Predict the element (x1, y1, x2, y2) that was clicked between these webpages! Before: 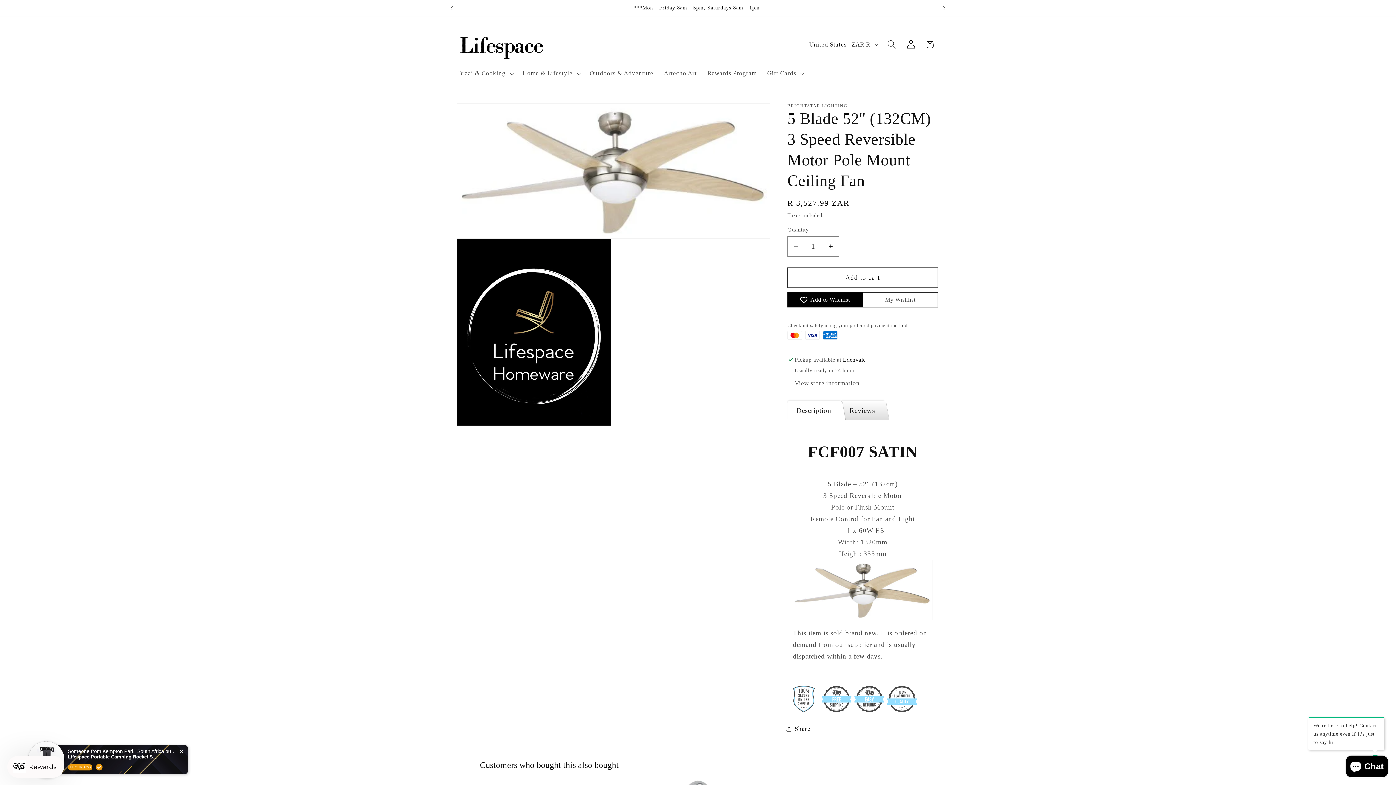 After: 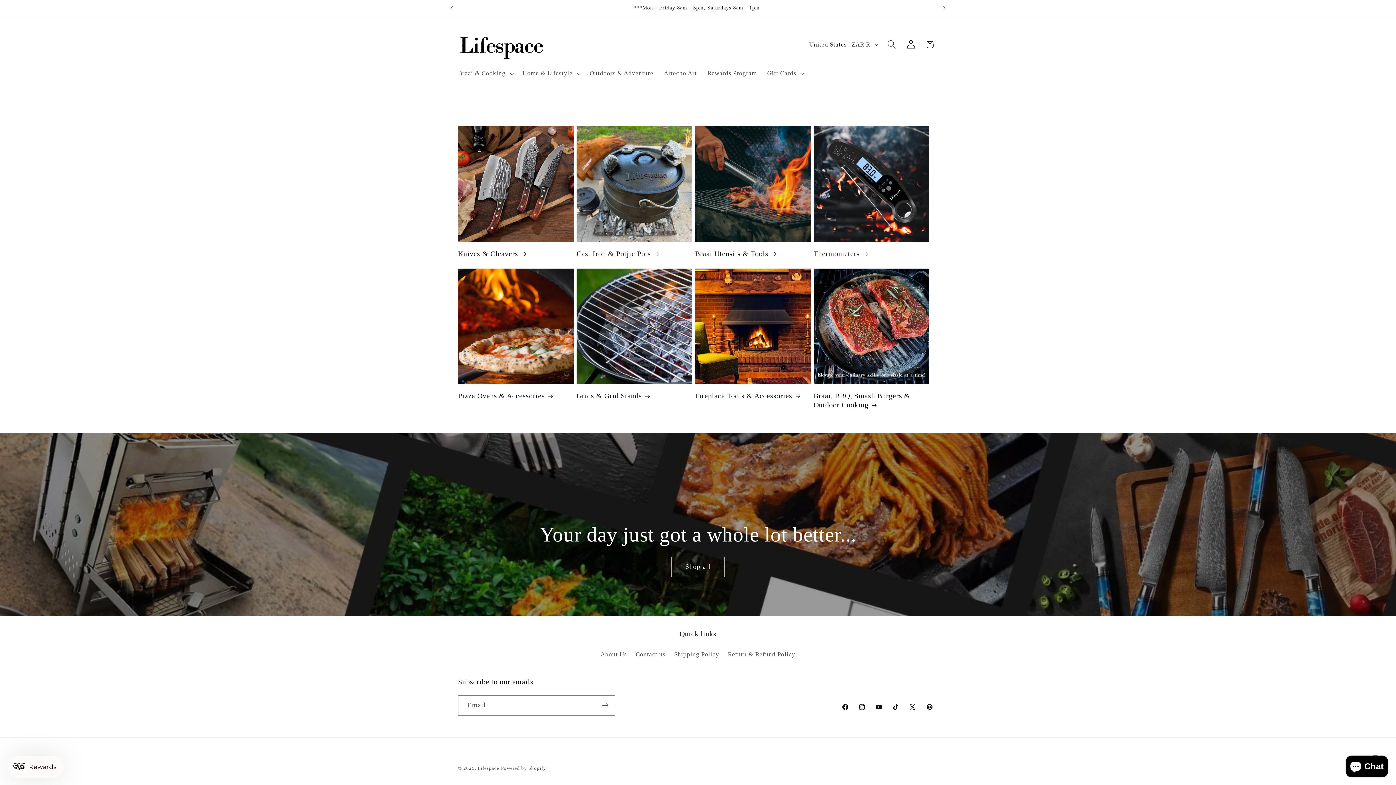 Action: bbox: (454, 24, 548, 64)